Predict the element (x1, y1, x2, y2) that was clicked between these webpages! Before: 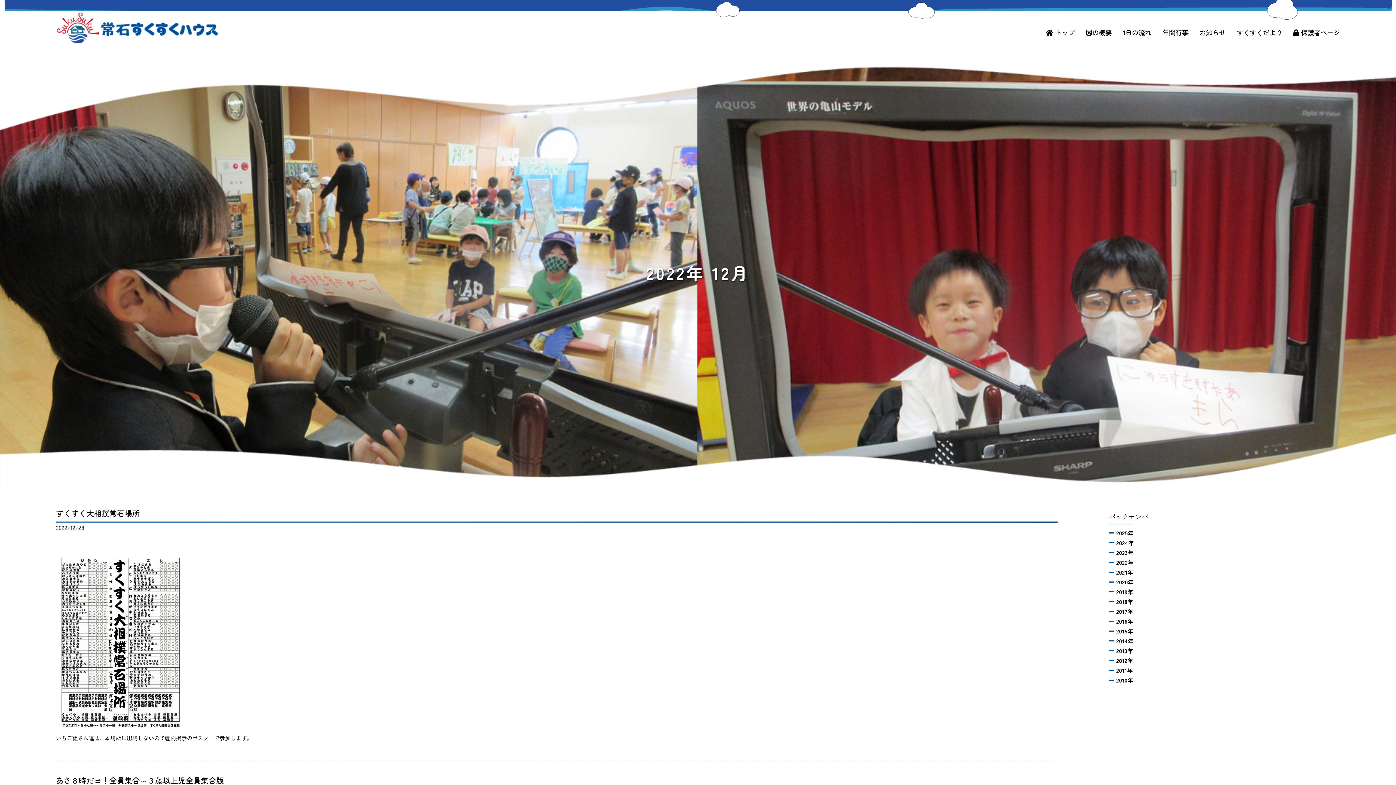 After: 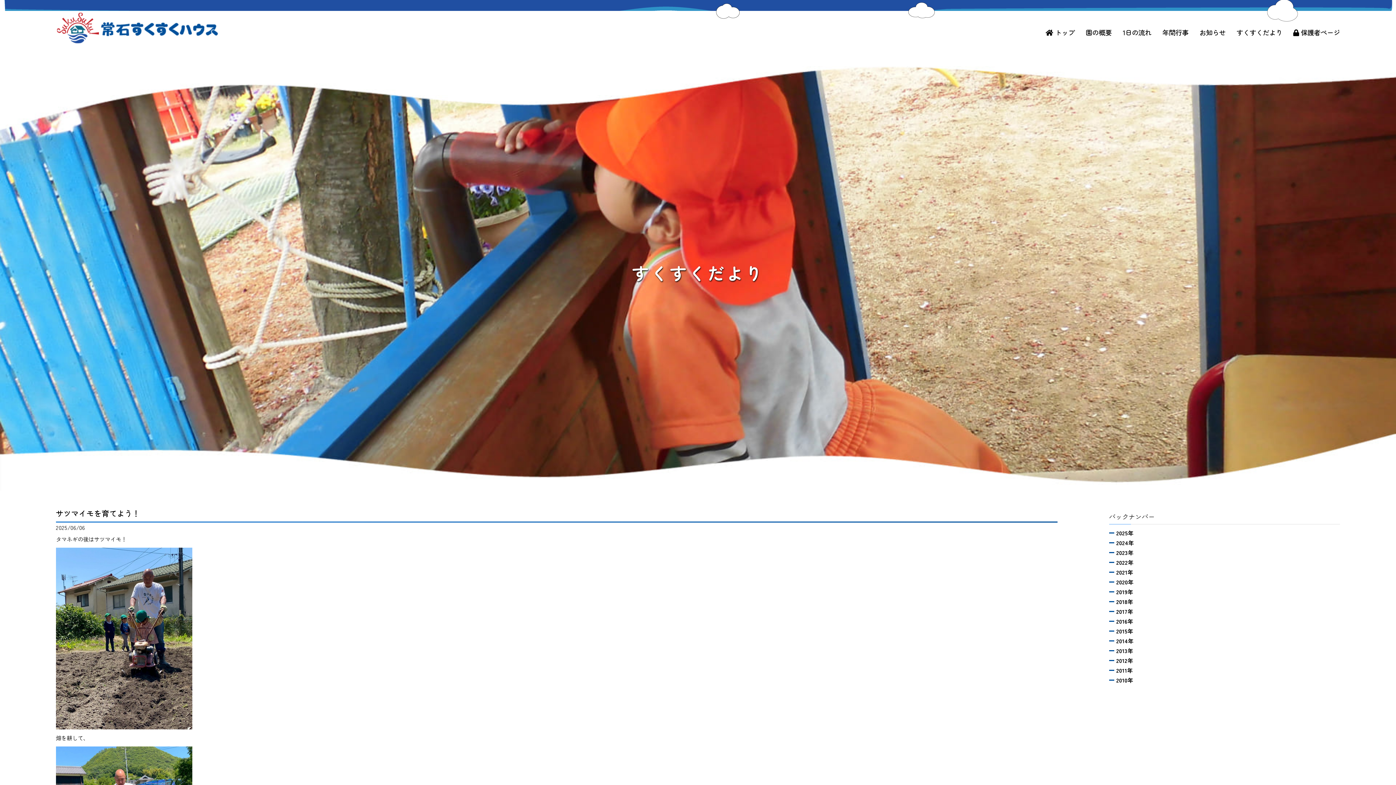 Action: label: すくすくだより bbox: (1236, 27, 1282, 36)